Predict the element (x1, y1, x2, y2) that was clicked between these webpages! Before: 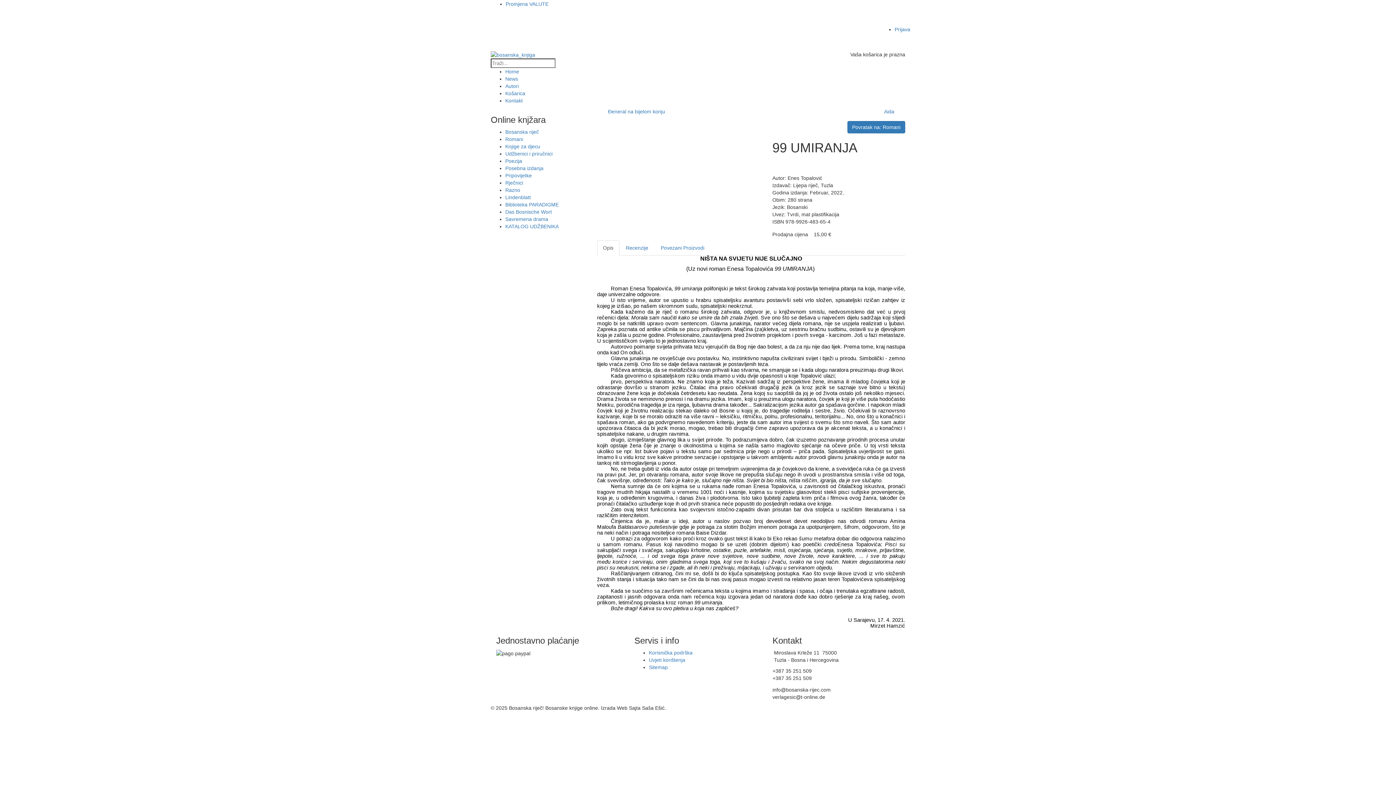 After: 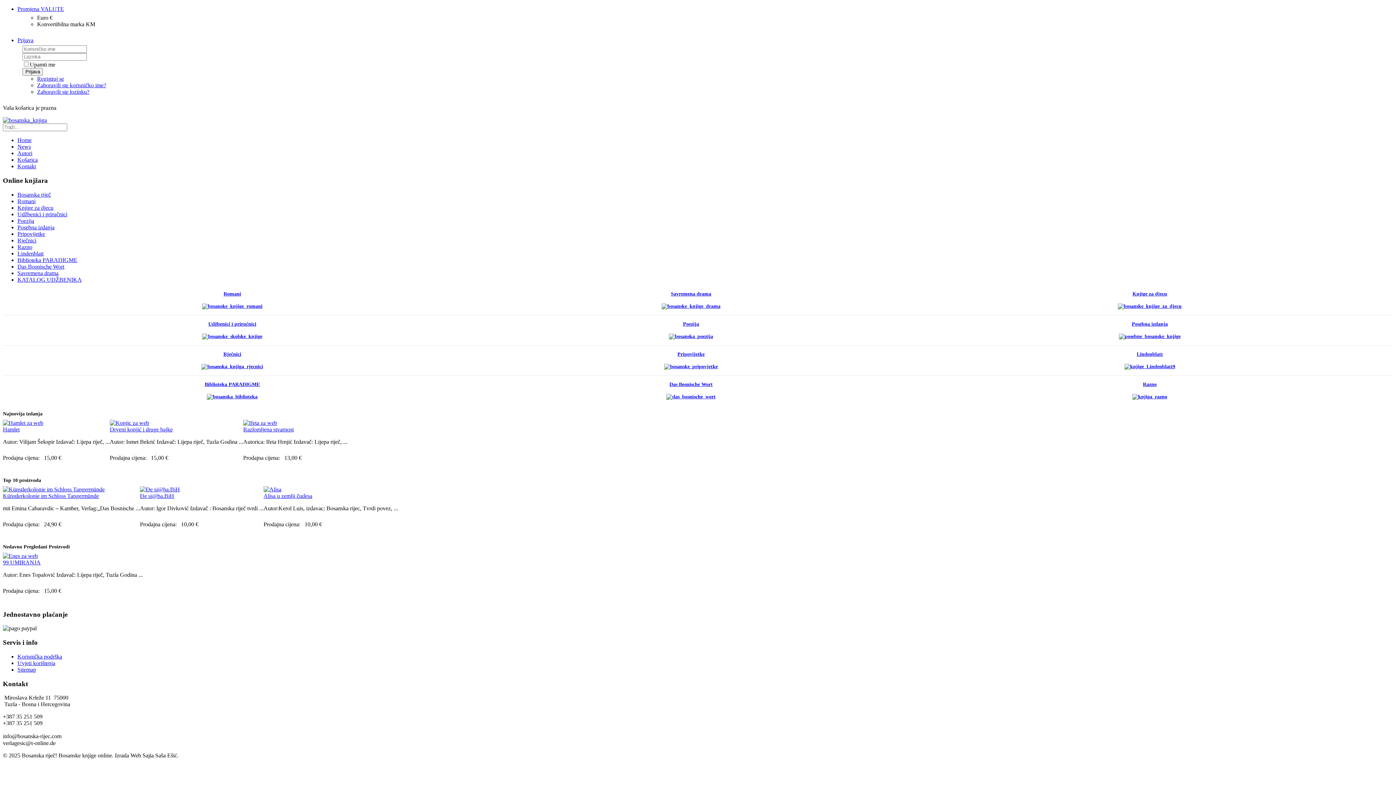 Action: bbox: (505, 129, 538, 135) label: Bosanska riječ